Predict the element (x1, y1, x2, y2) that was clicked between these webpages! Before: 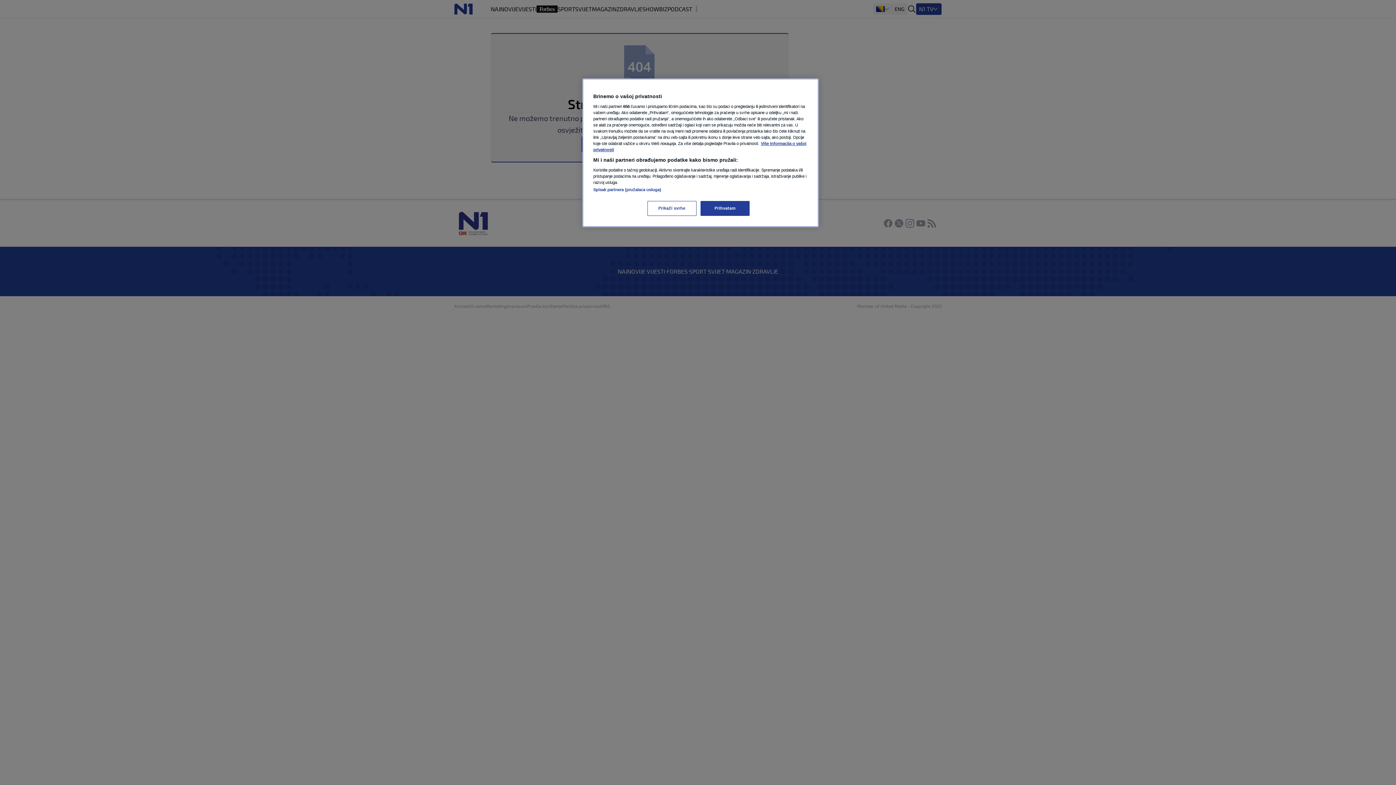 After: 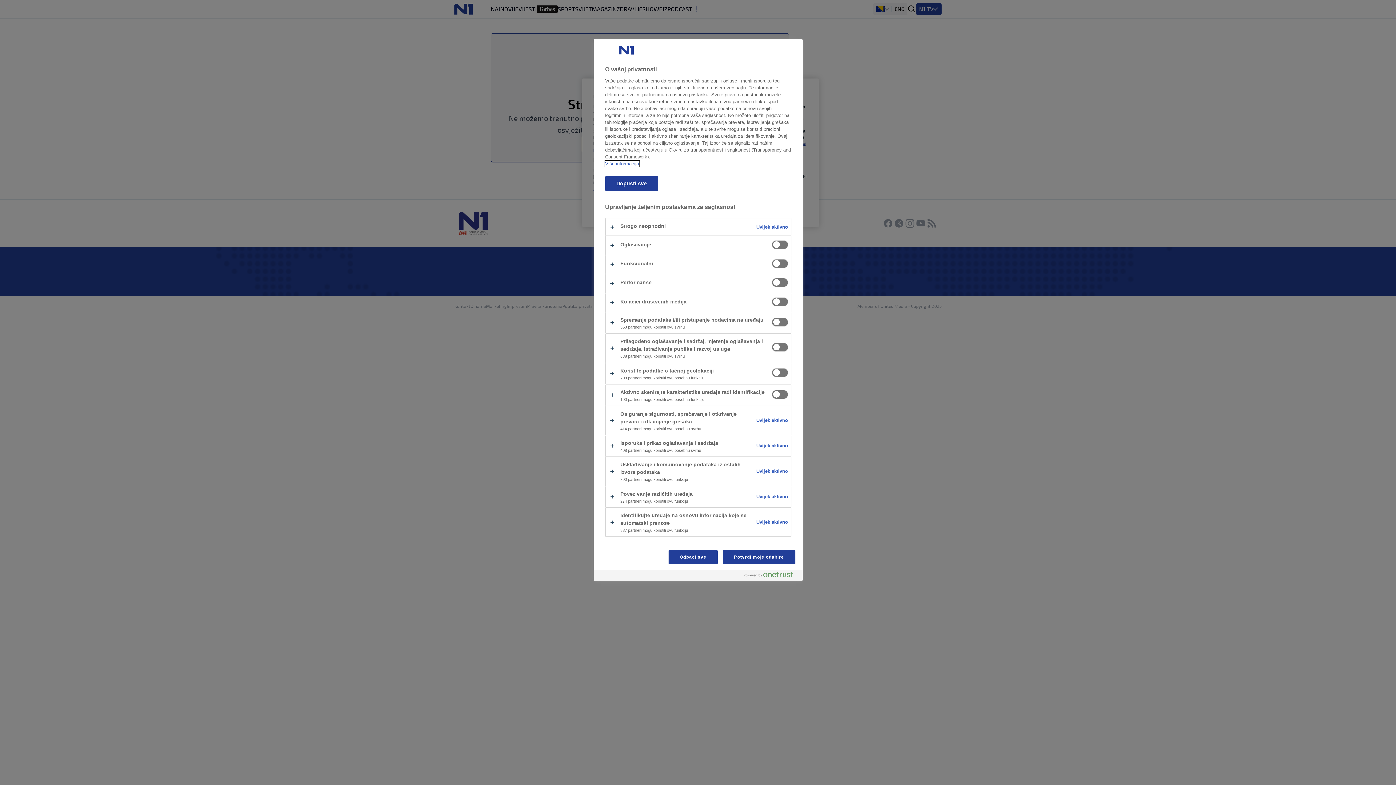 Action: bbox: (647, 201, 696, 216) label: Prikaži svrhe